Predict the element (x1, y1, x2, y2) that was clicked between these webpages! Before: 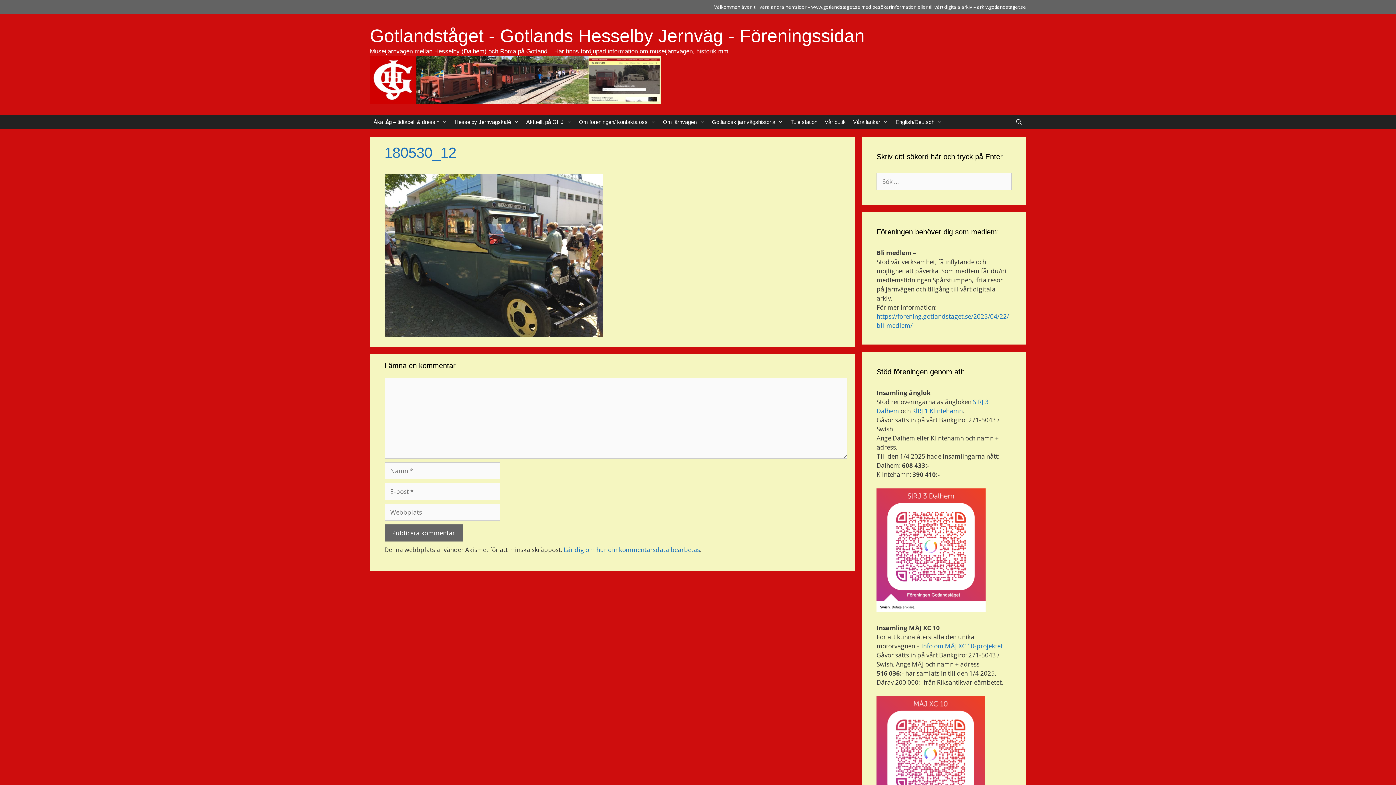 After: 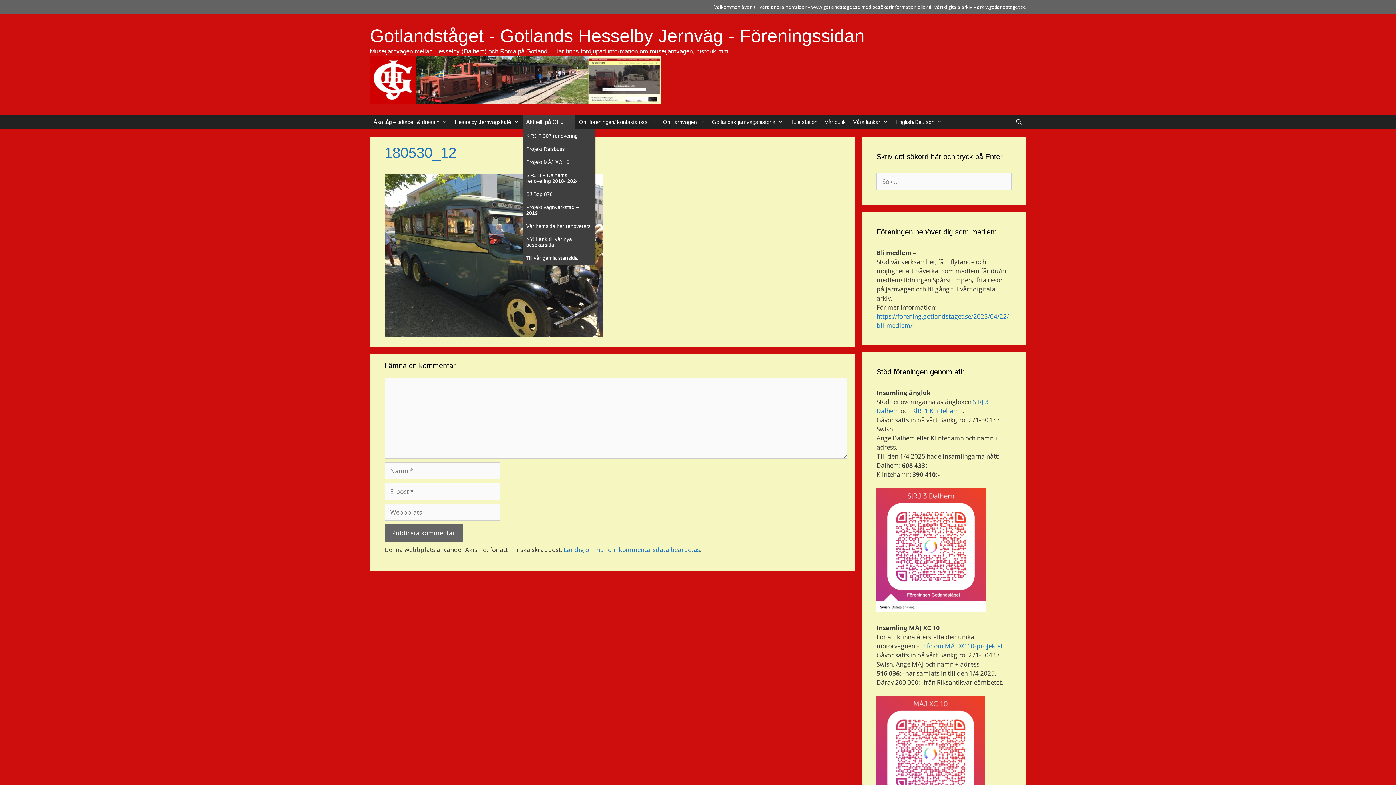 Action: bbox: (522, 114, 575, 129) label: Aktuellt på GHJ